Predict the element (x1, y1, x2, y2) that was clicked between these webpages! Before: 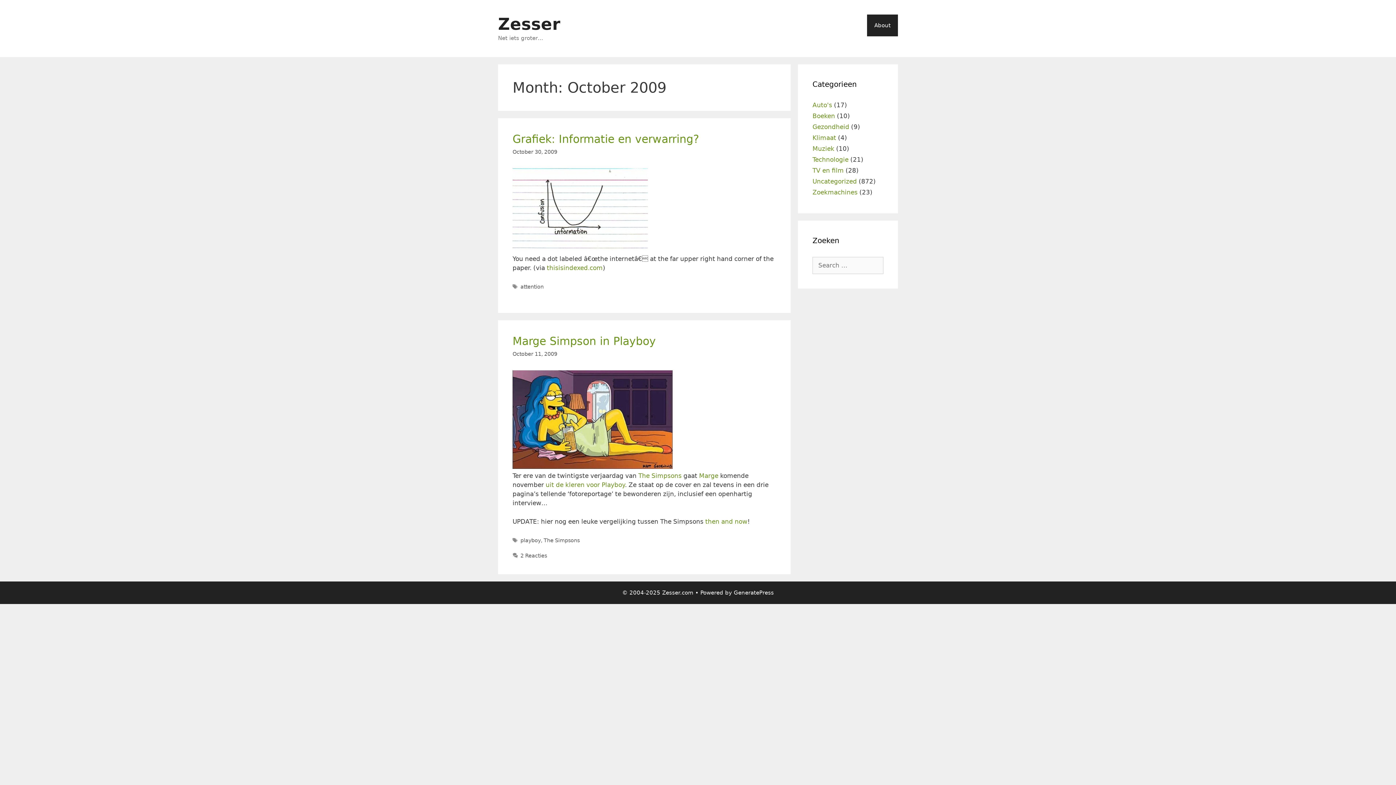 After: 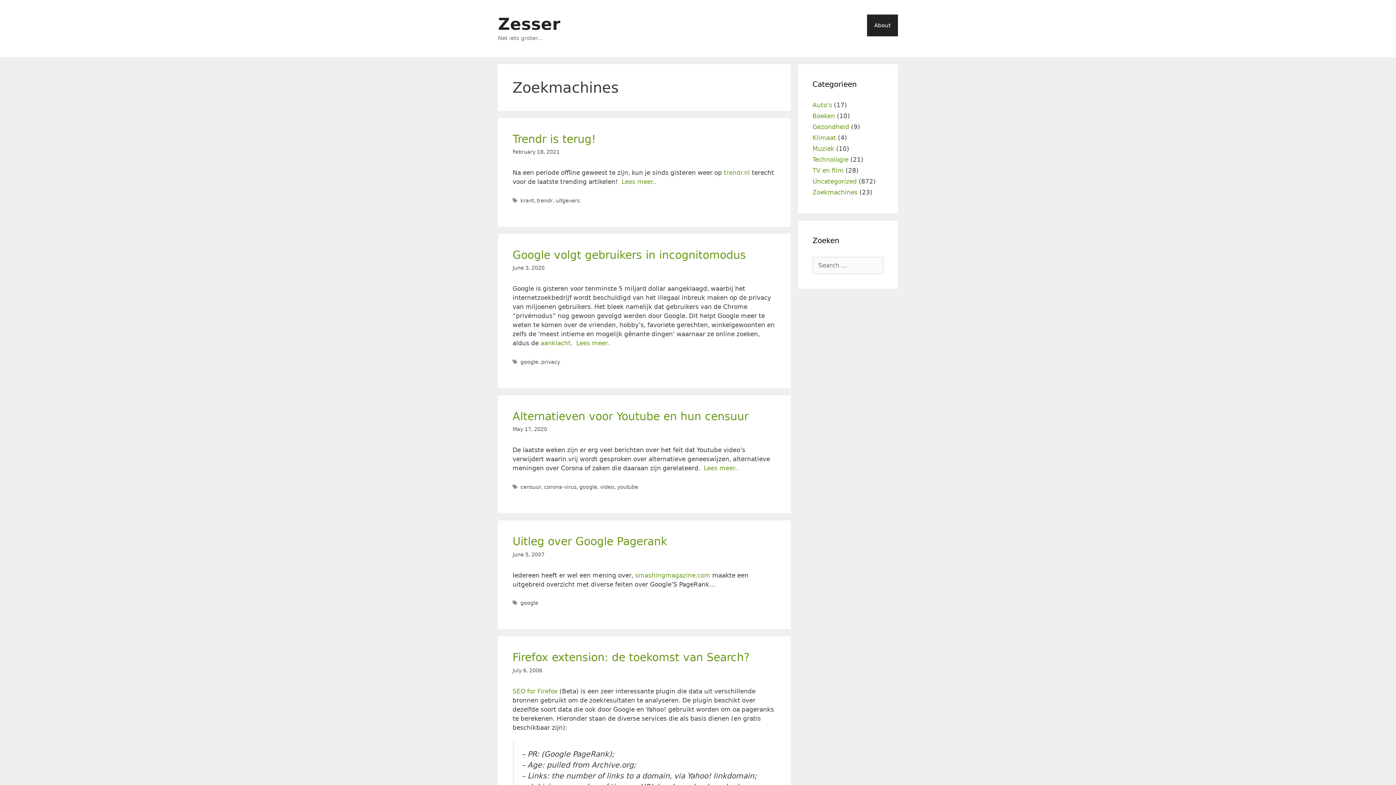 Action: bbox: (812, 188, 857, 196) label: Zoekmachines